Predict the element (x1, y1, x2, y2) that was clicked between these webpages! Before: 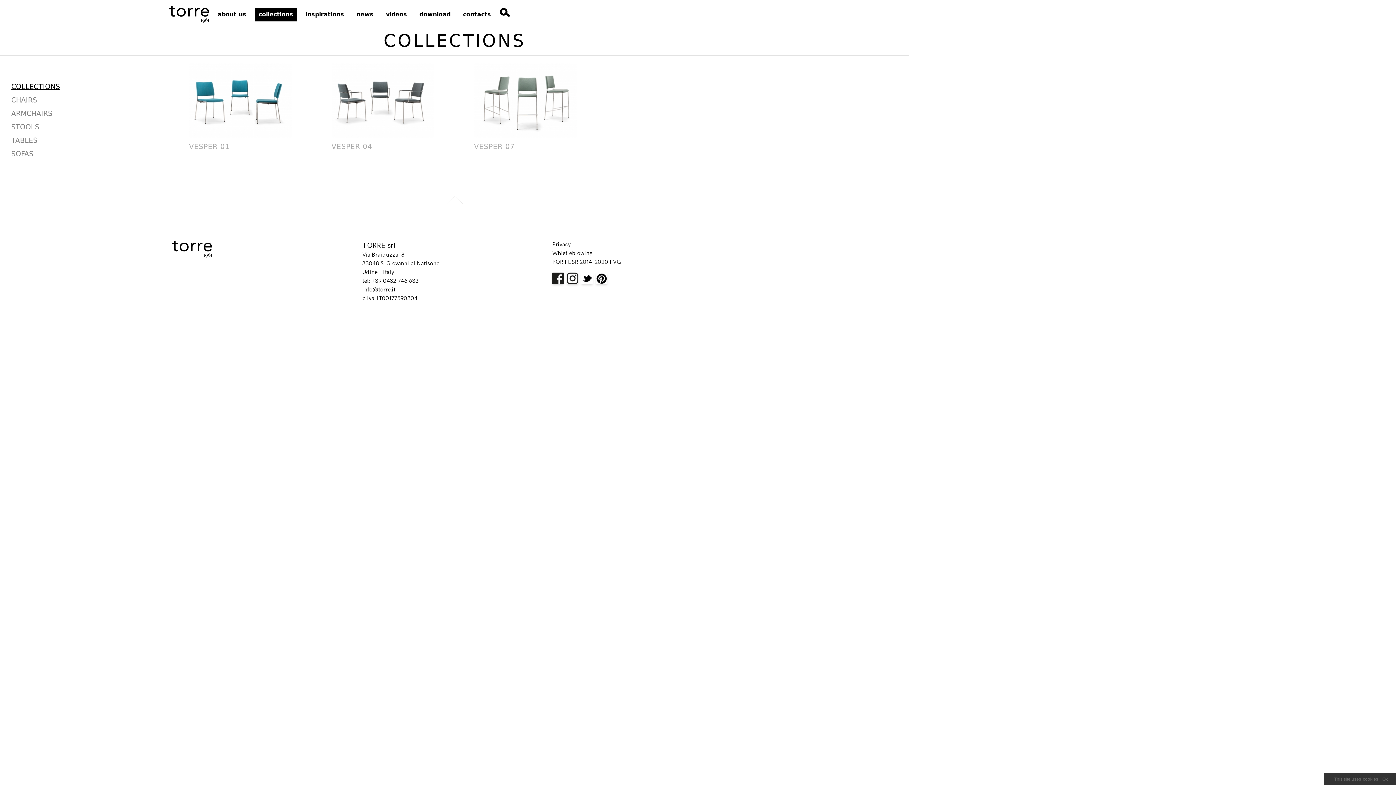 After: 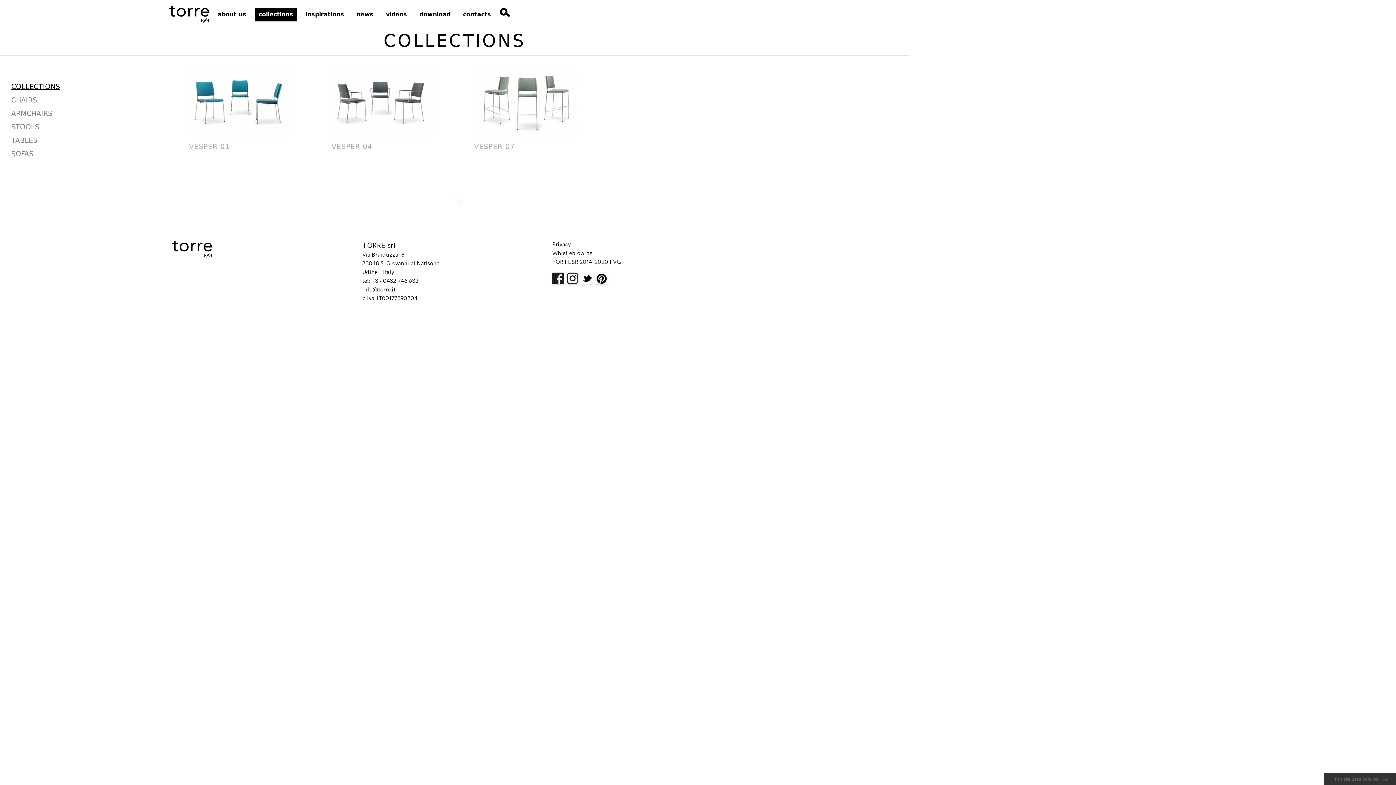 Action: label: Whistleblowing bbox: (552, 250, 592, 257)